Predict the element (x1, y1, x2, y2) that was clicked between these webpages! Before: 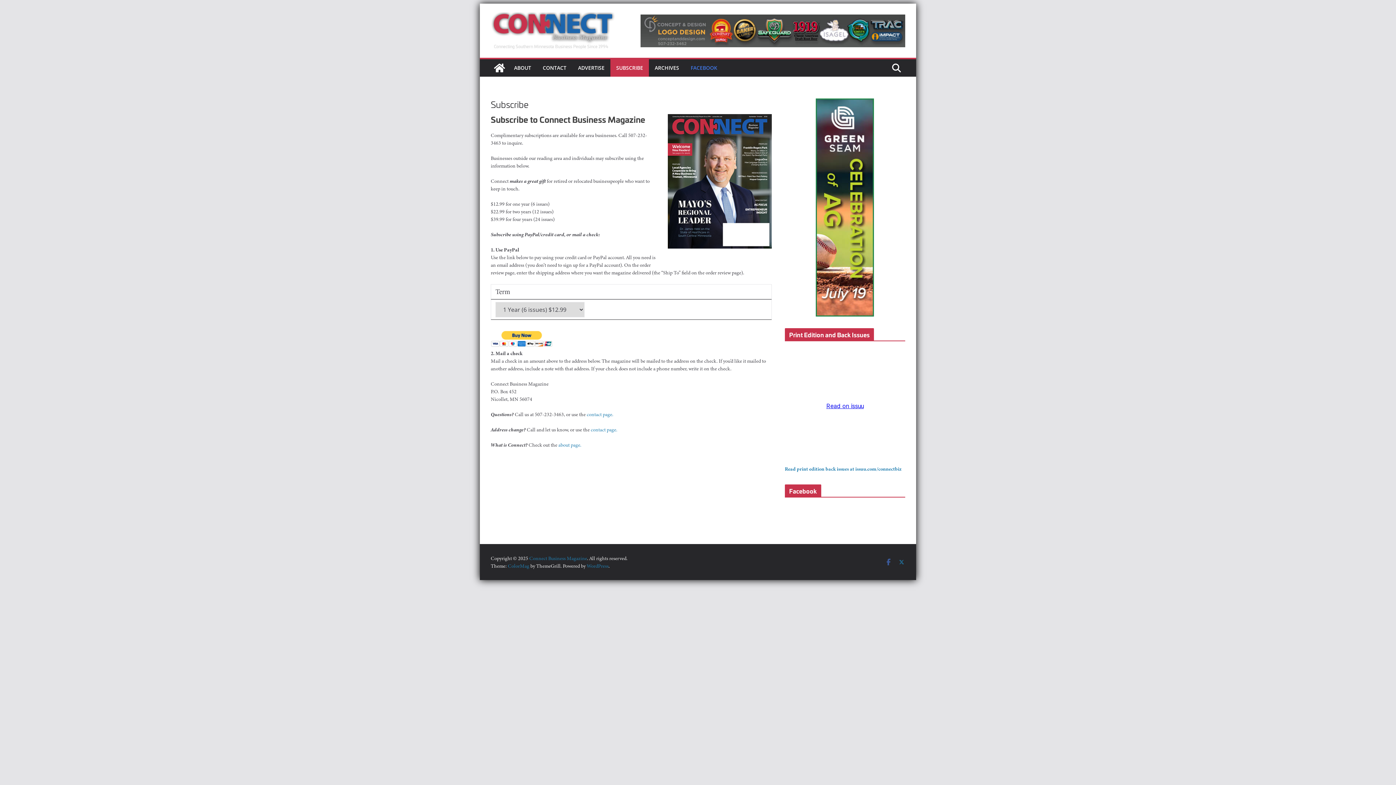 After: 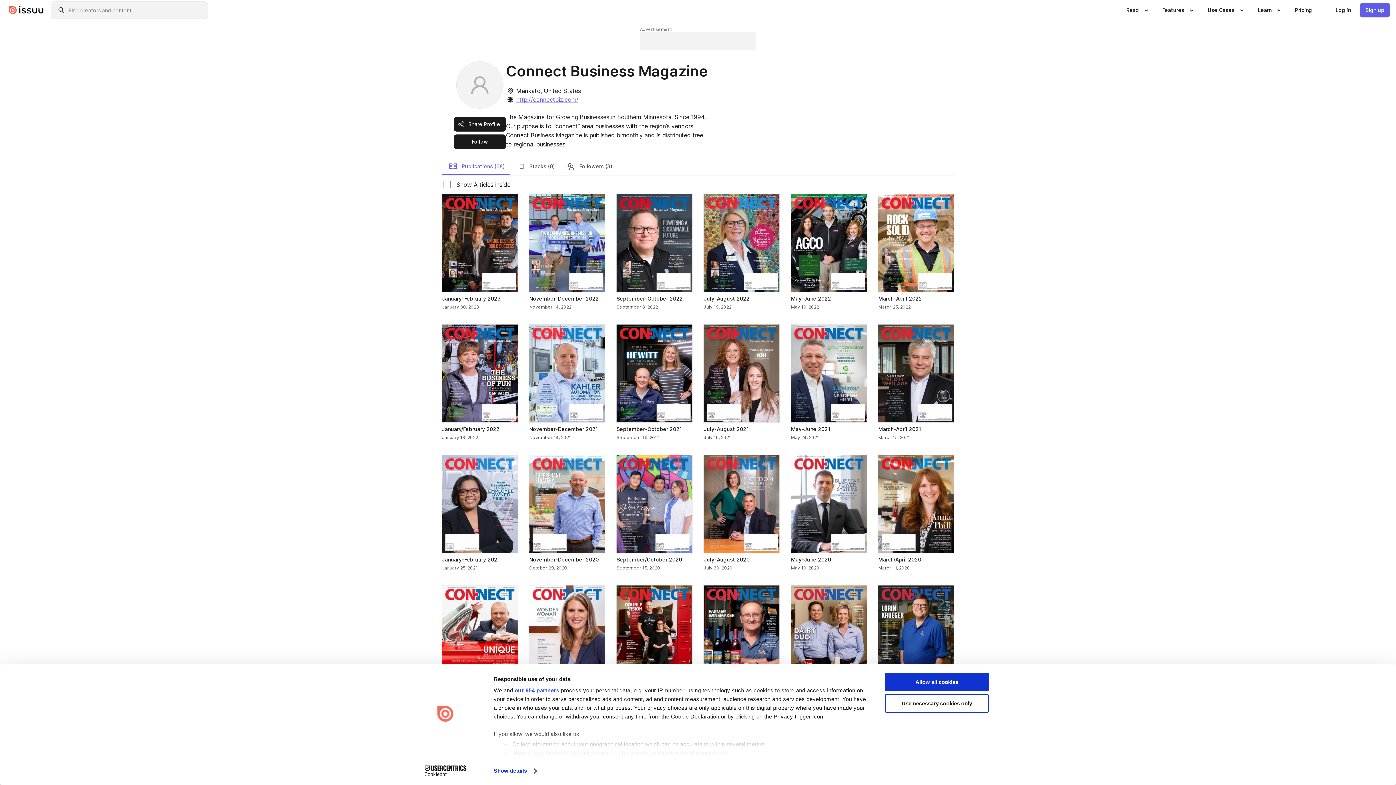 Action: bbox: (784, 465, 901, 472) label: Read print edition back issues at issuu.com/connectbiz